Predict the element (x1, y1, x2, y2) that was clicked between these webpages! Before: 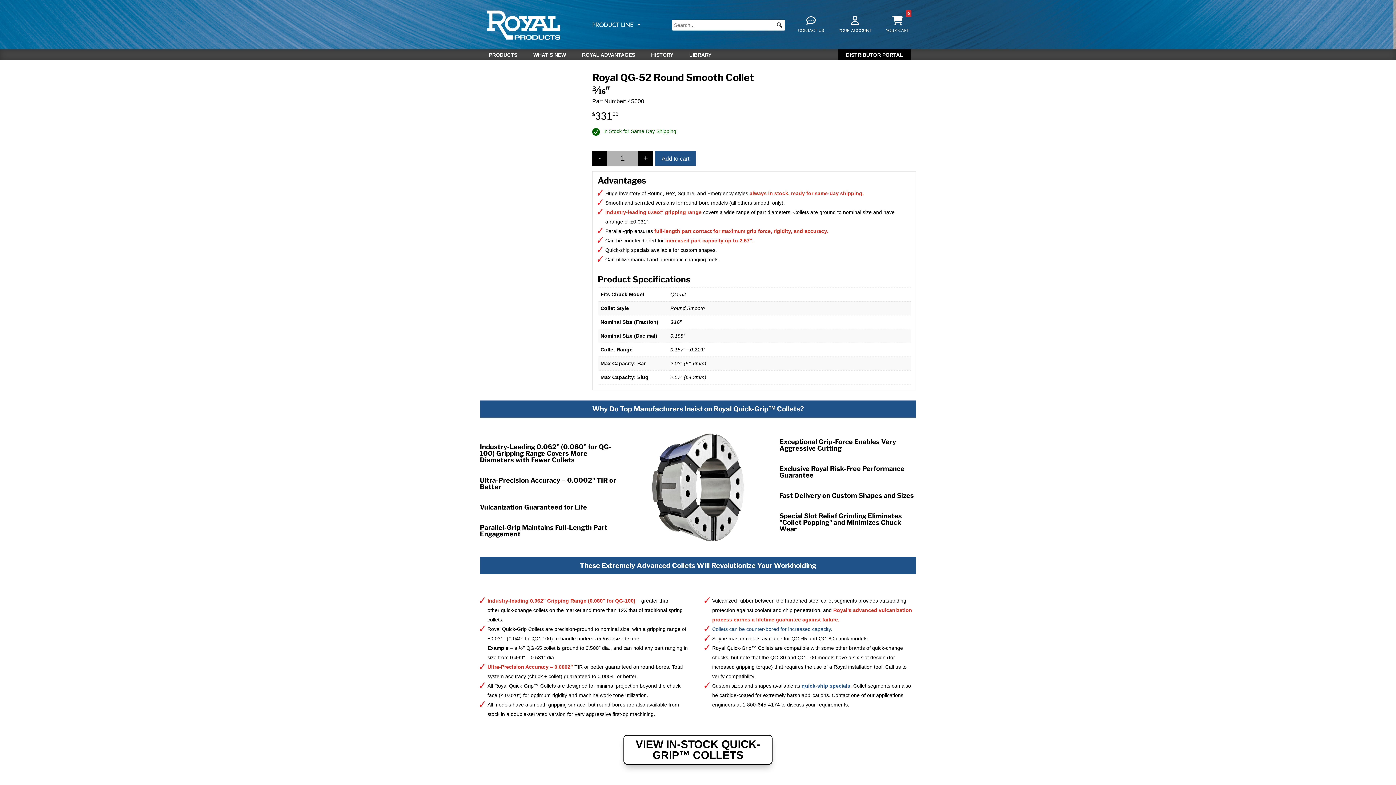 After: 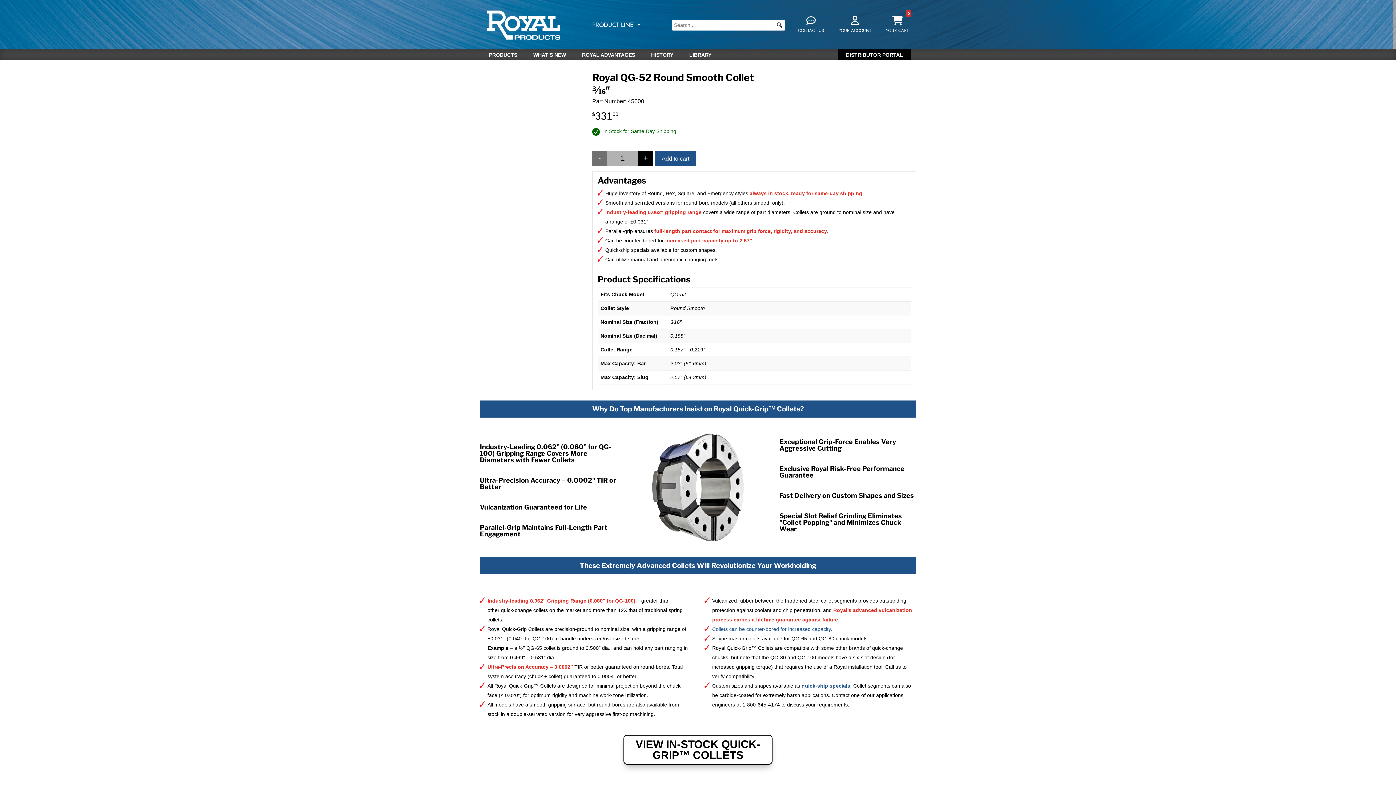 Action: label: - bbox: (592, 151, 607, 166)